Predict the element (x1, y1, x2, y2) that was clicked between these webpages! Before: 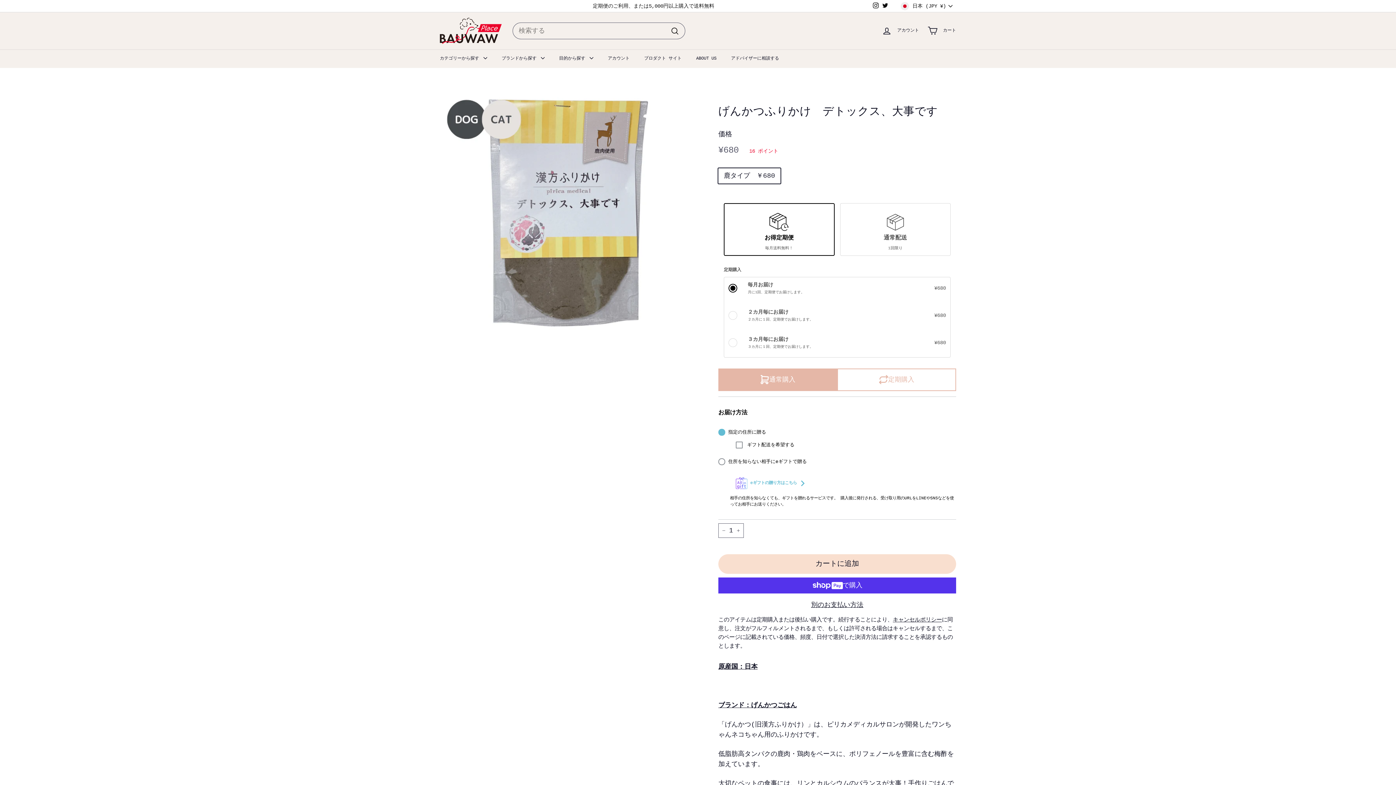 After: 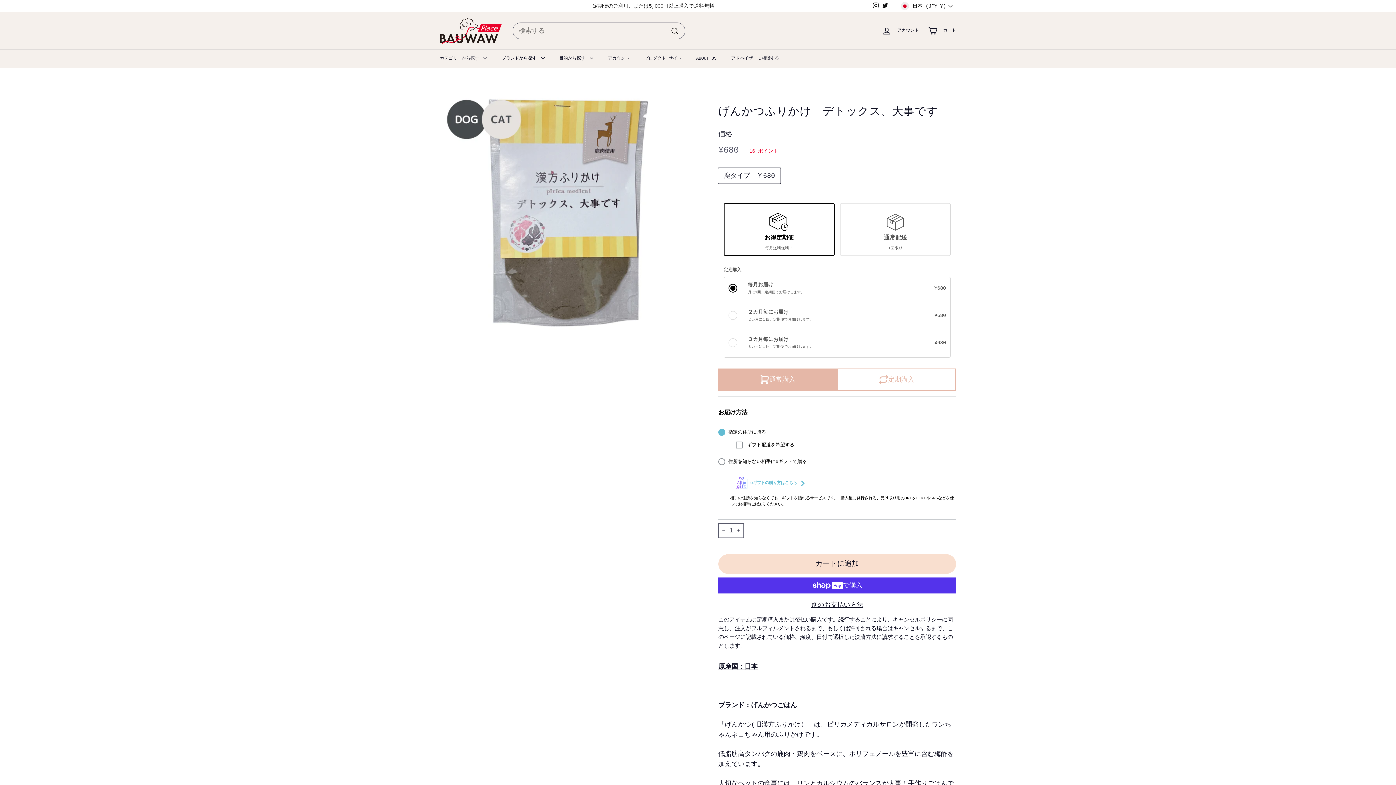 Action: label: Twitter bbox: (880, 0, 890, 12)